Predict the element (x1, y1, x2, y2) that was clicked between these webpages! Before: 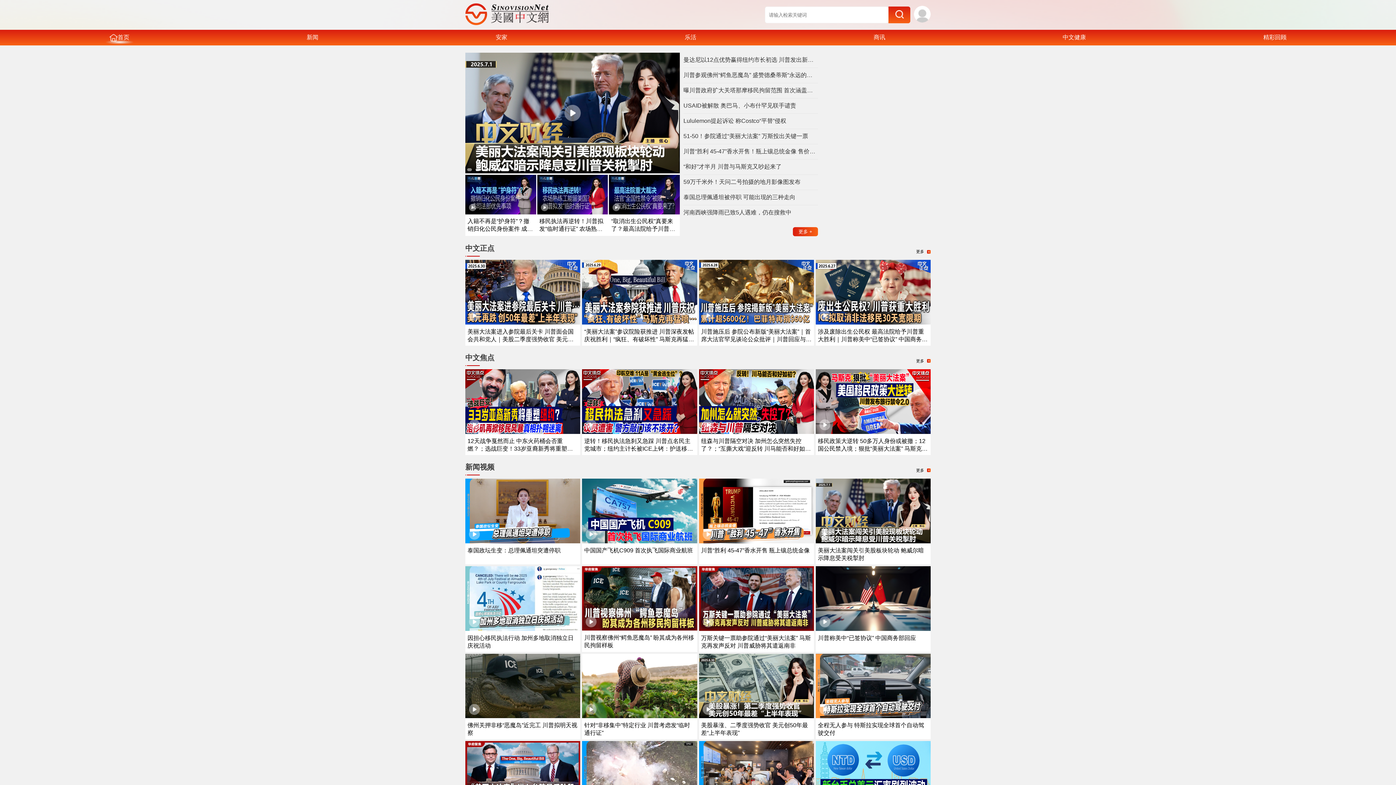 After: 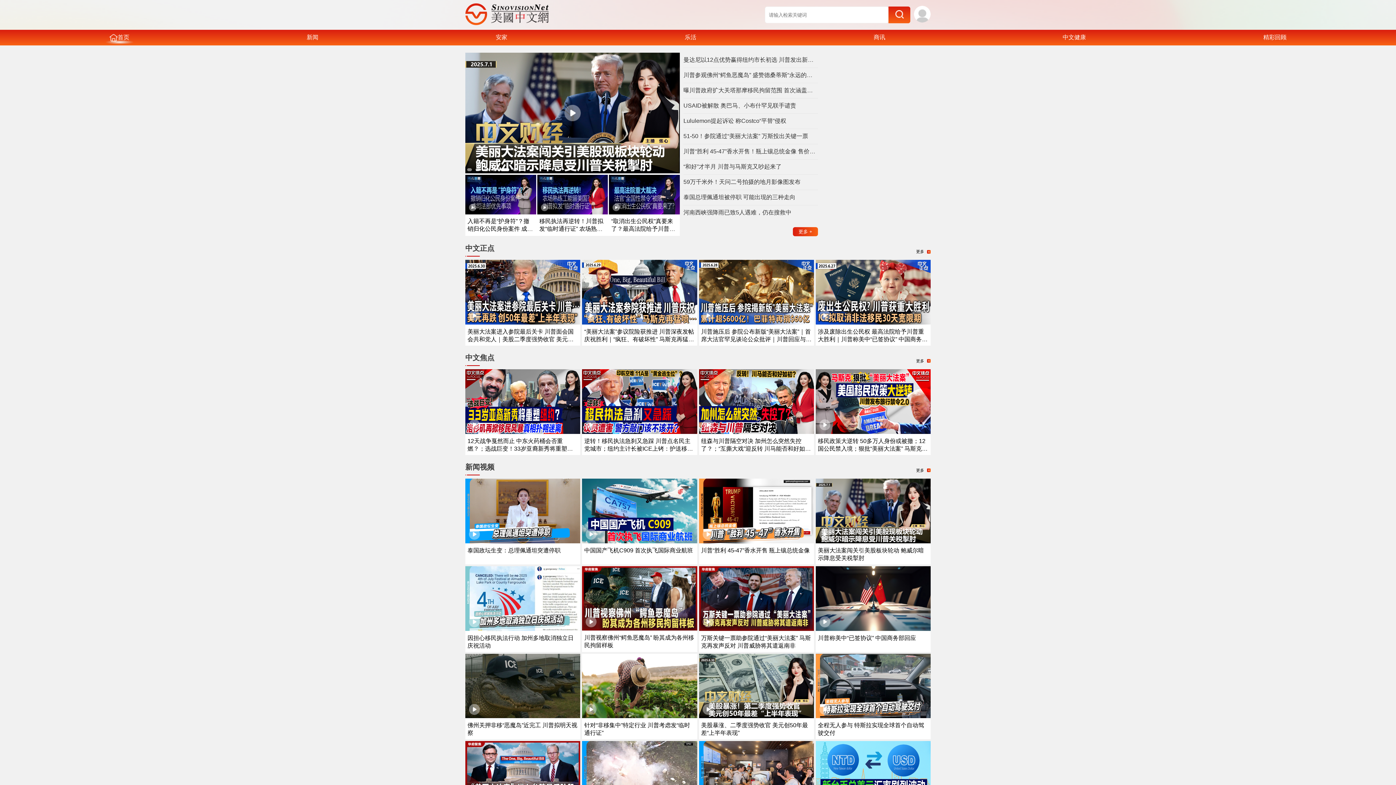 Action: bbox: (582, 429, 697, 435)